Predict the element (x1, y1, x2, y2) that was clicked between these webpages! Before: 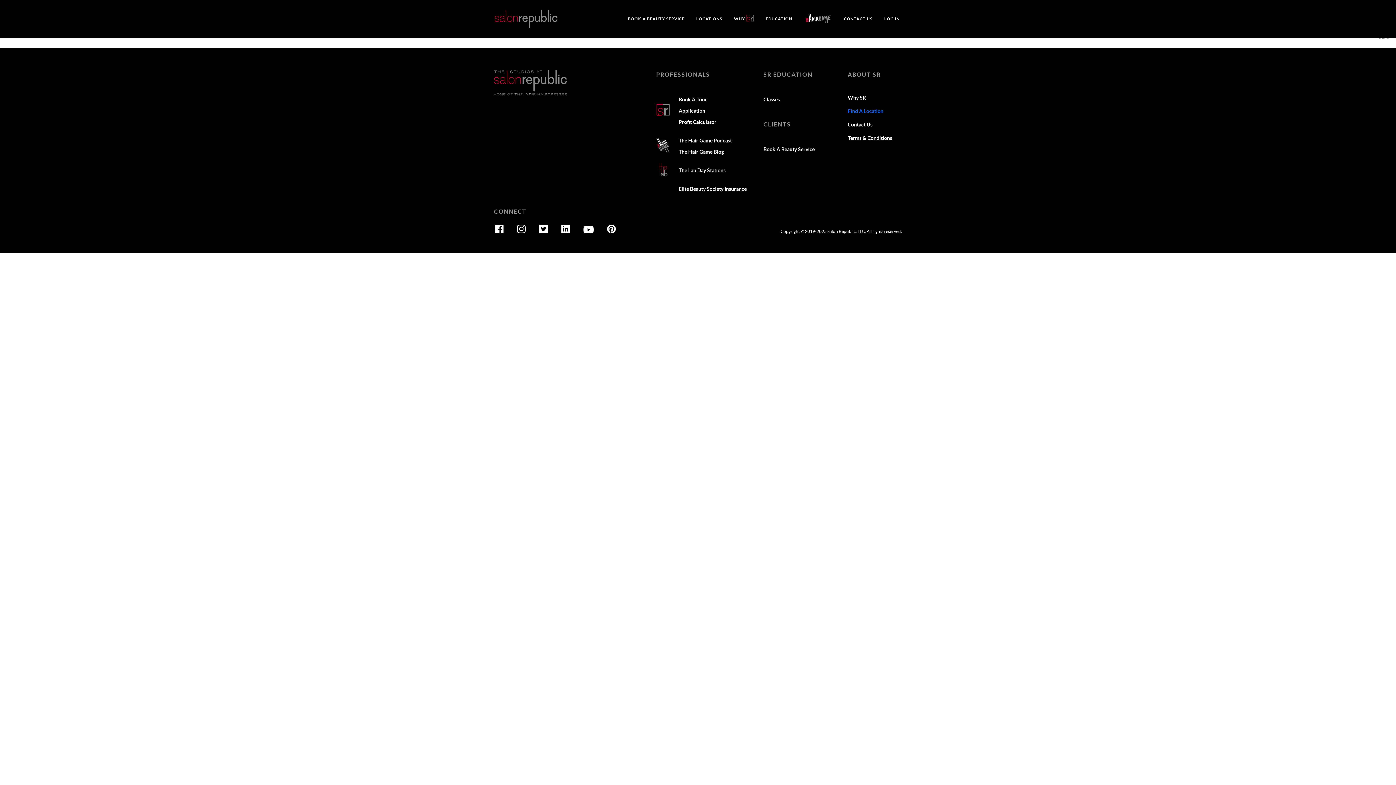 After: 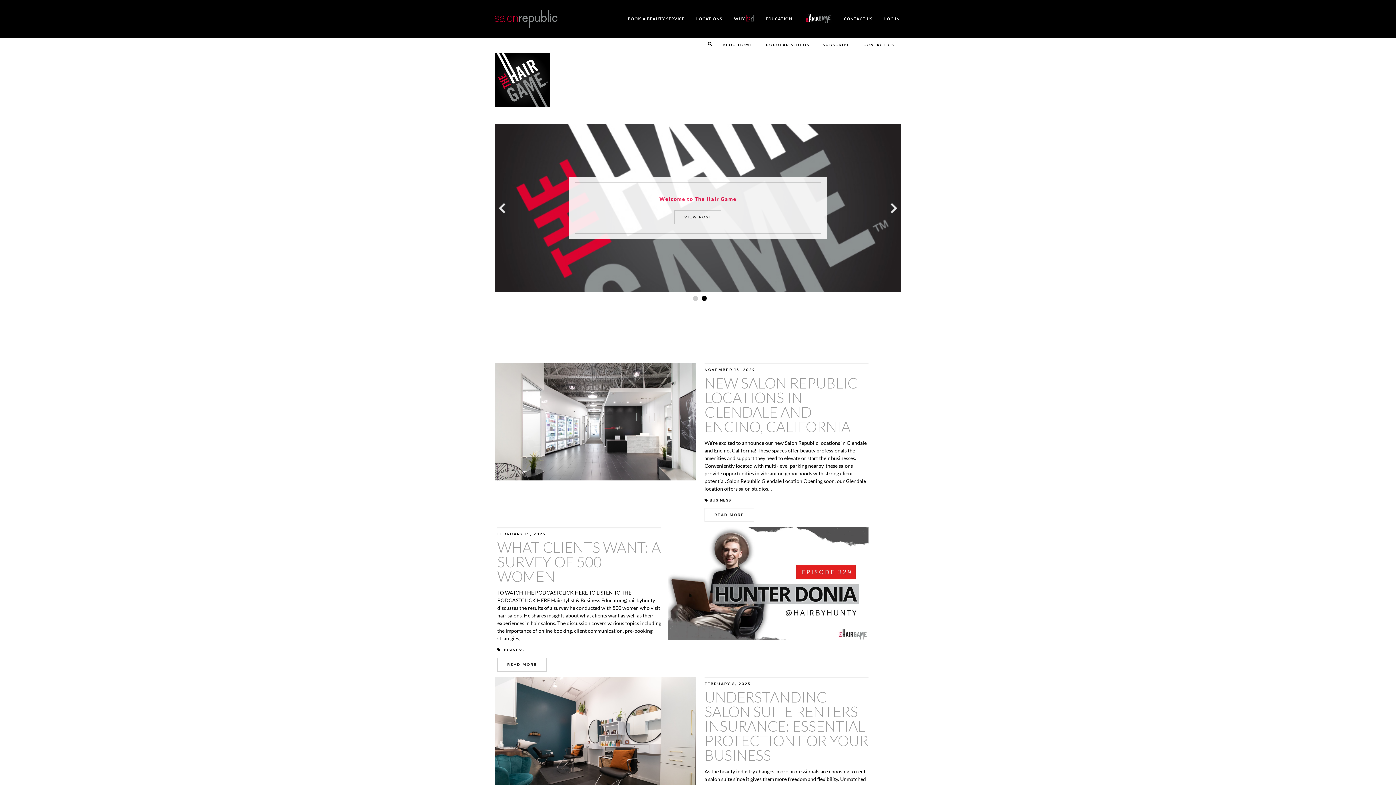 Action: bbox: (678, 146, 763, 157) label: The Hair Game Blog